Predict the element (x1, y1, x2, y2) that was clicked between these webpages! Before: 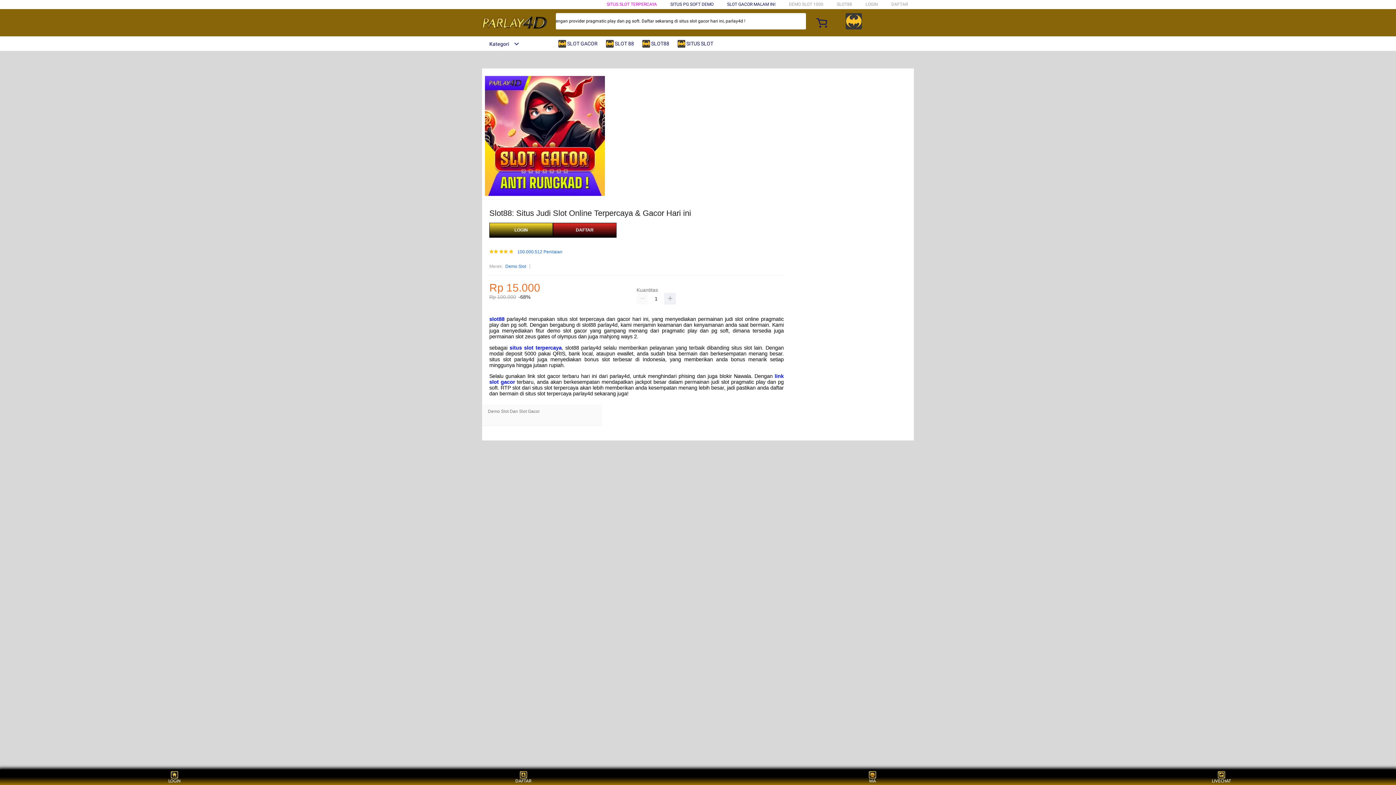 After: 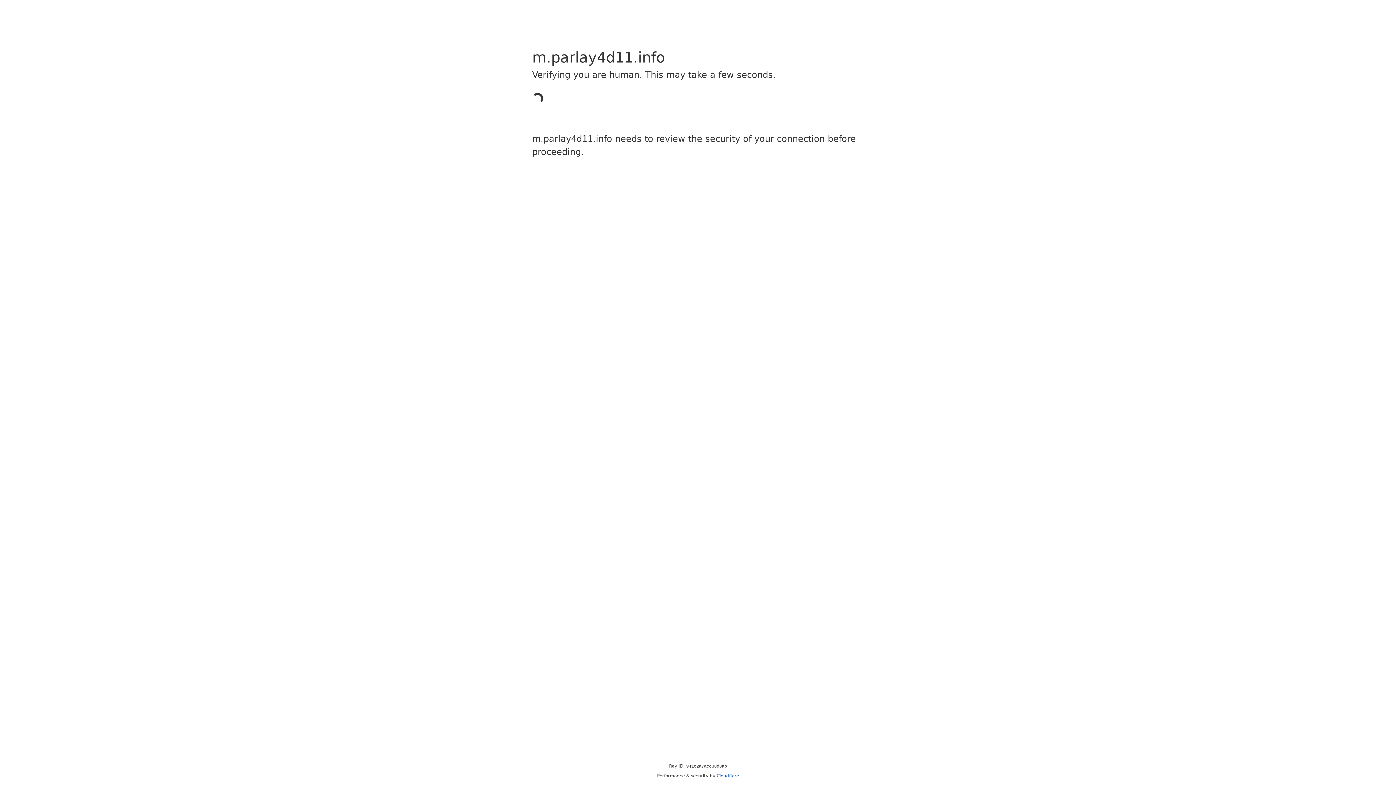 Action: label: LOGIN bbox: (160, 771, 188, 783)